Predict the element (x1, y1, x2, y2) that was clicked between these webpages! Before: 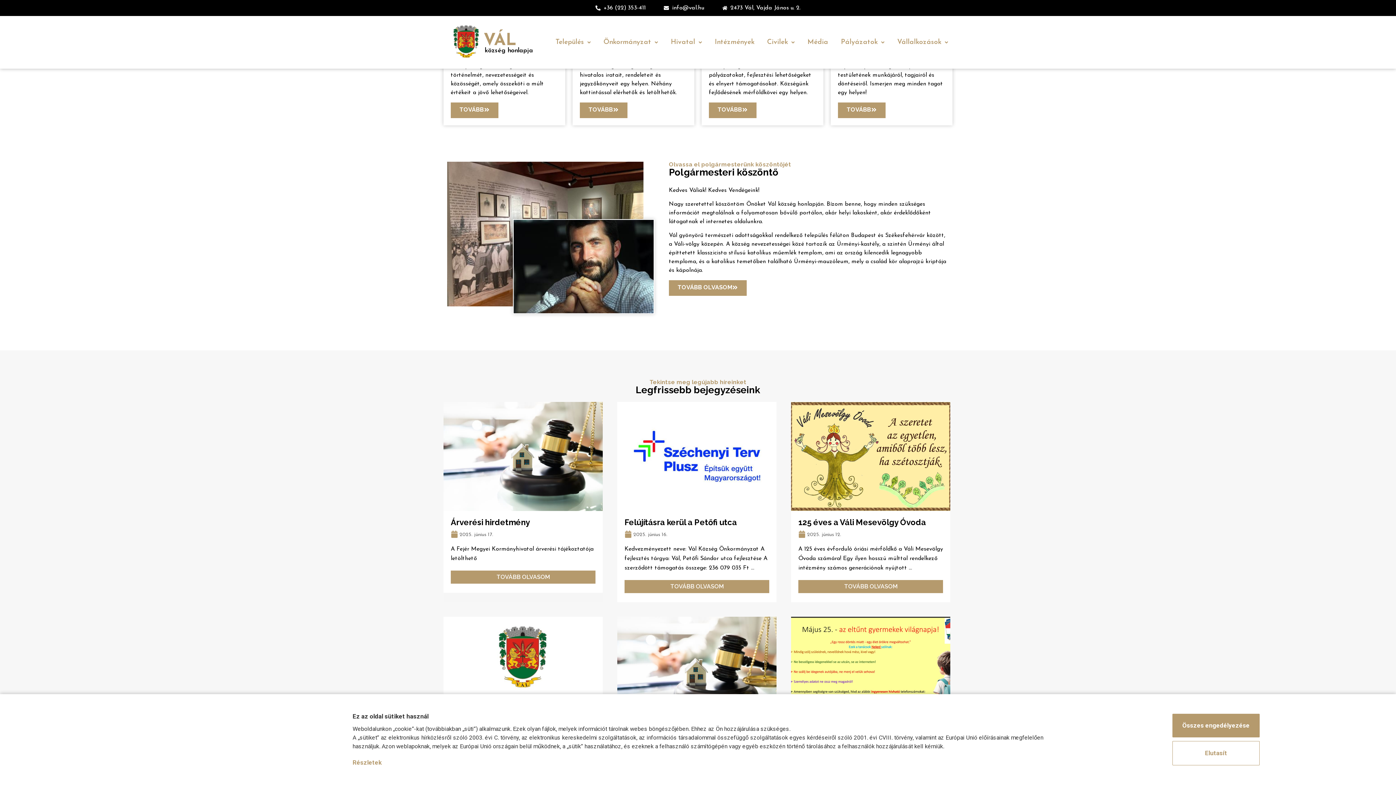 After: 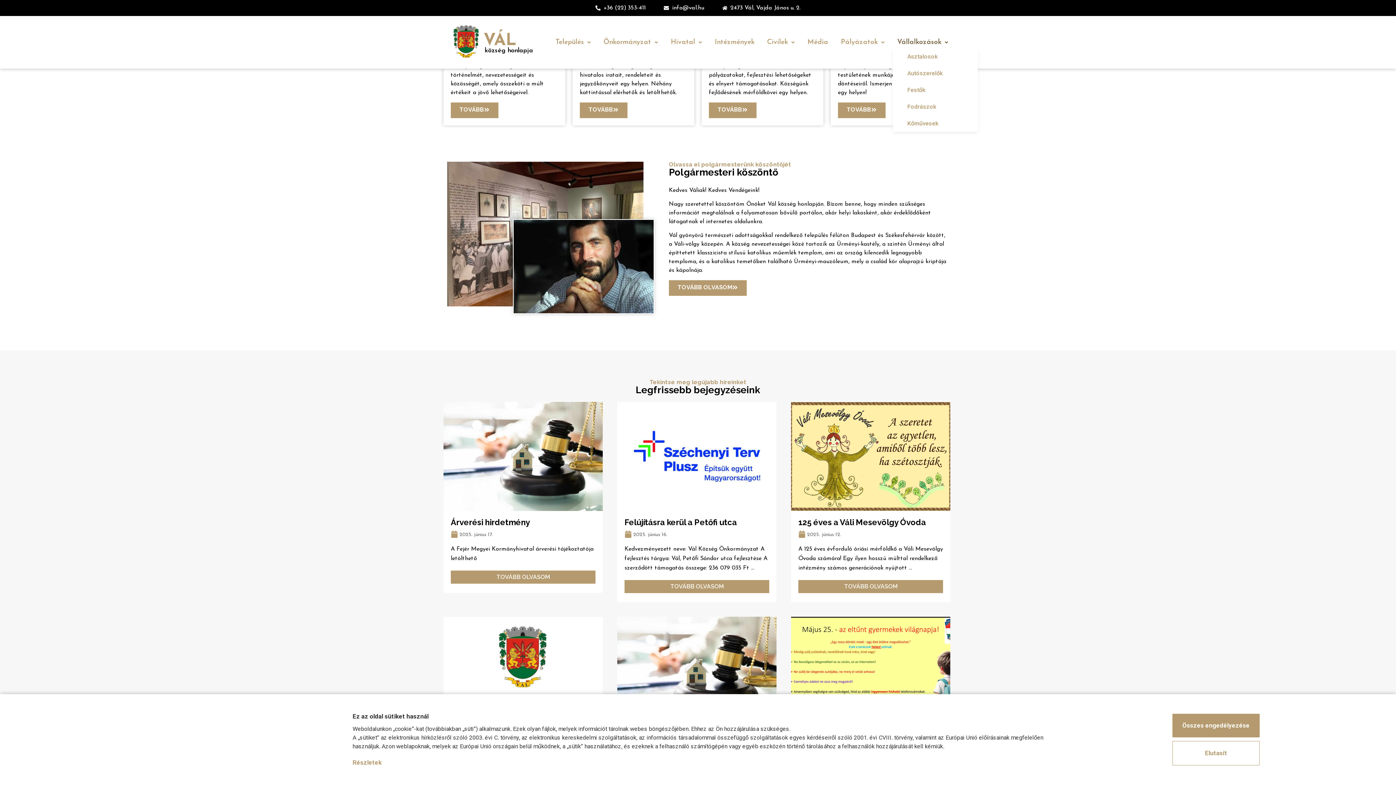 Action: label: Vállalkozások bbox: (893, 42, 952, 42)